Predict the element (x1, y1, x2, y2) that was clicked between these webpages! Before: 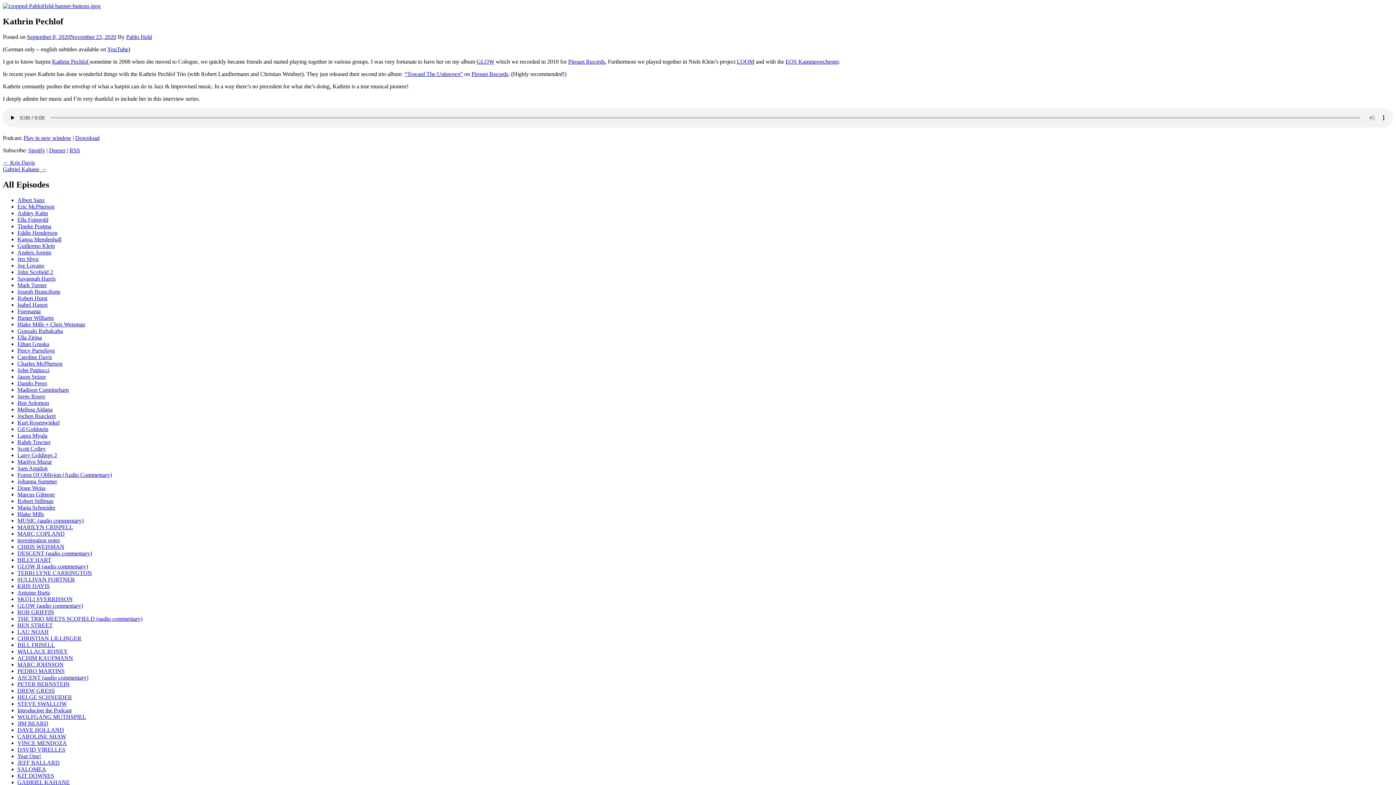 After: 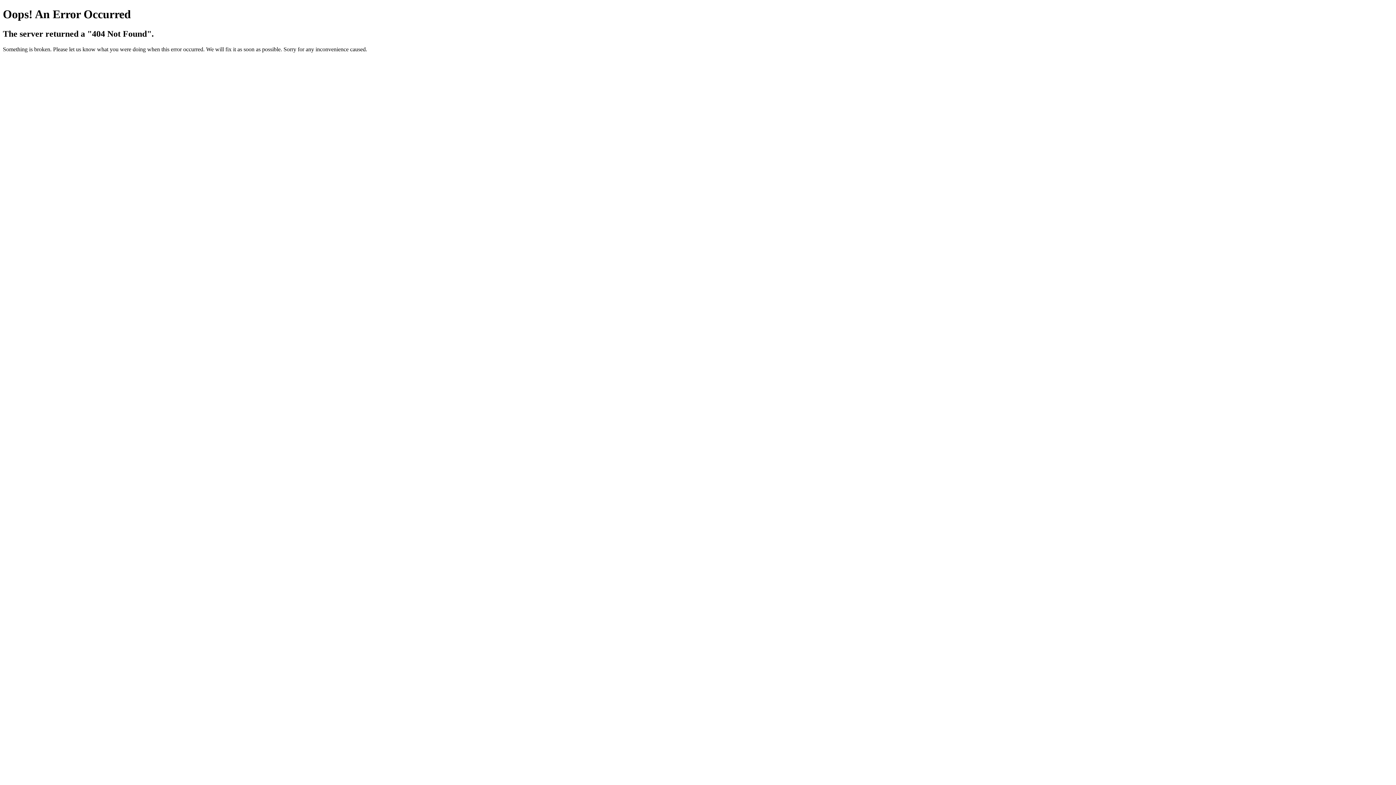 Action: label: MUSIC (audio commentary) bbox: (17, 517, 83, 523)